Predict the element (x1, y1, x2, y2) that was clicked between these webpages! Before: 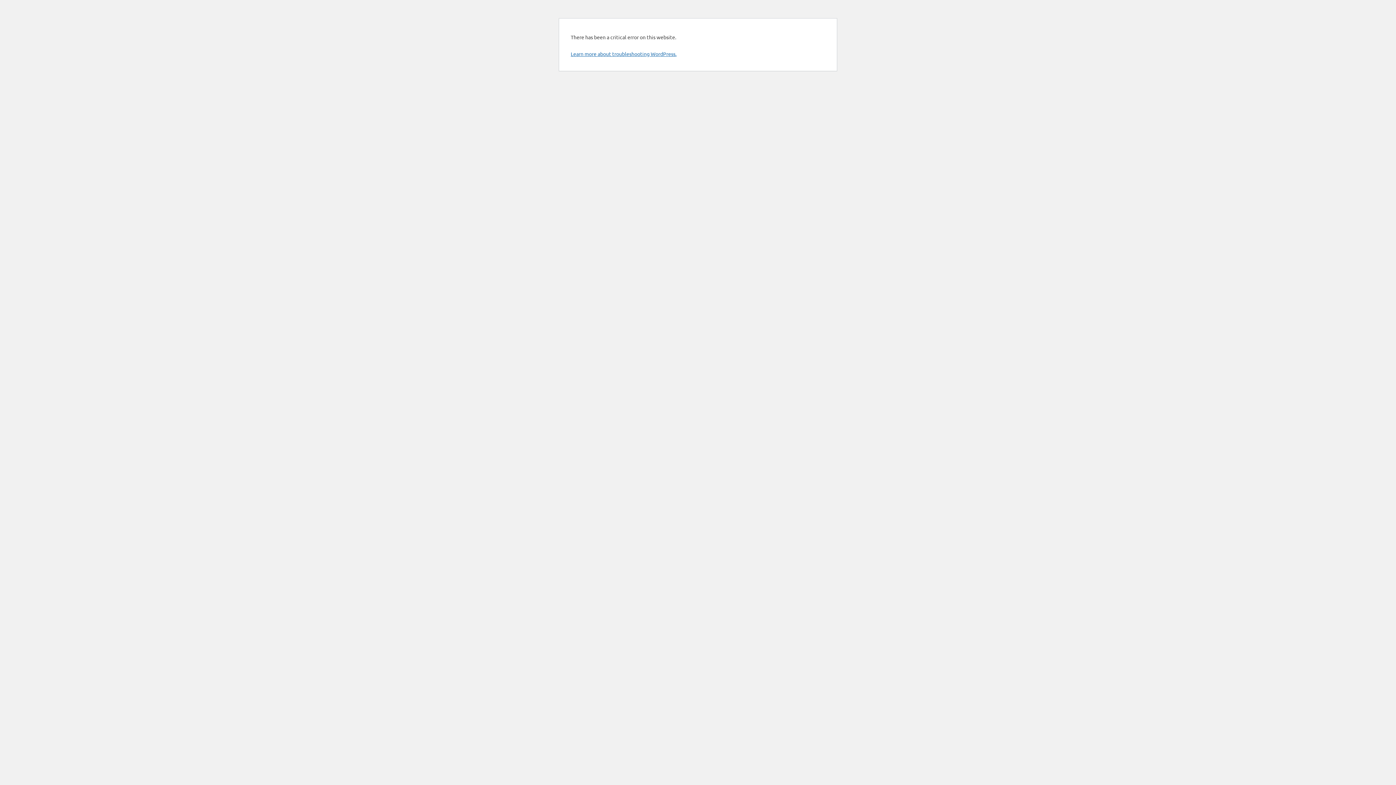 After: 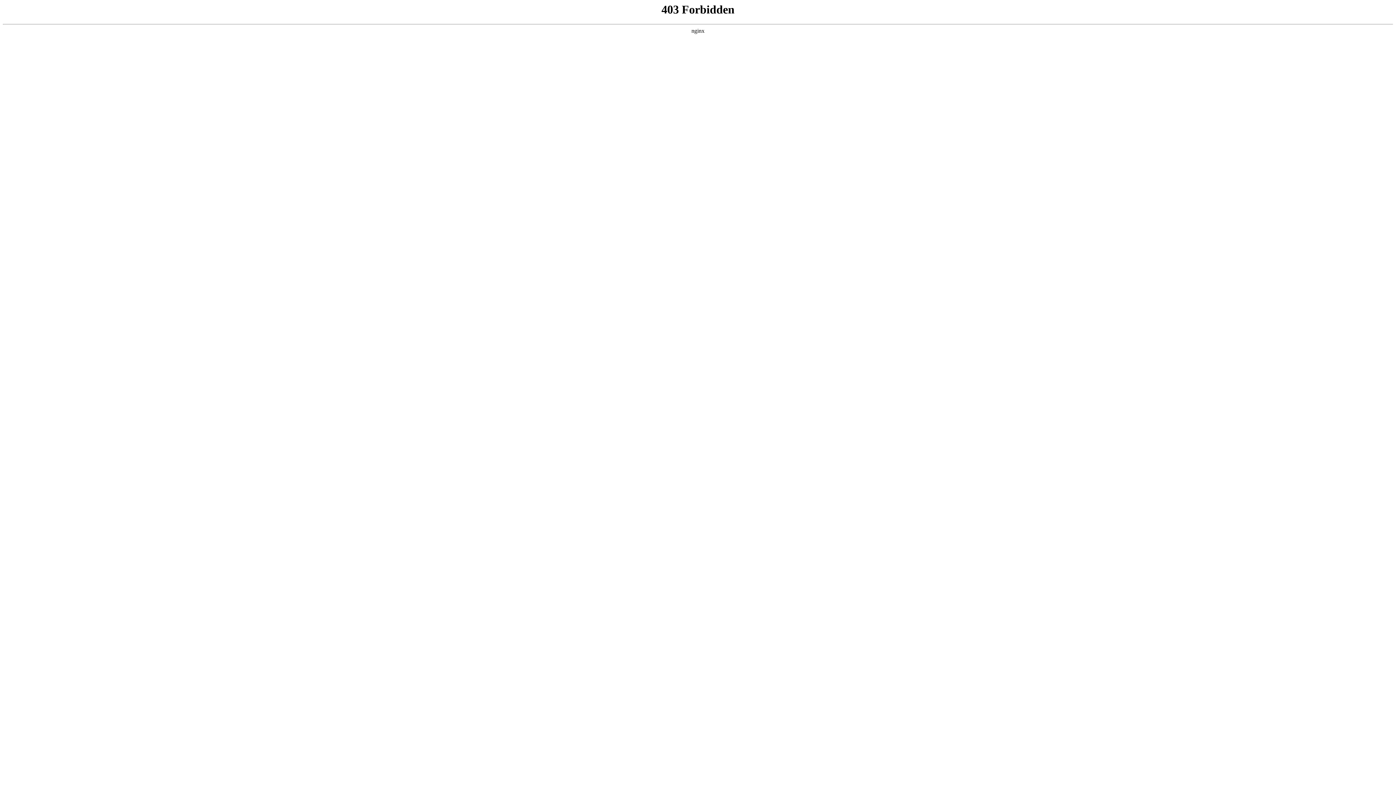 Action: label: Learn more about troubleshooting WordPress. bbox: (570, 50, 676, 57)